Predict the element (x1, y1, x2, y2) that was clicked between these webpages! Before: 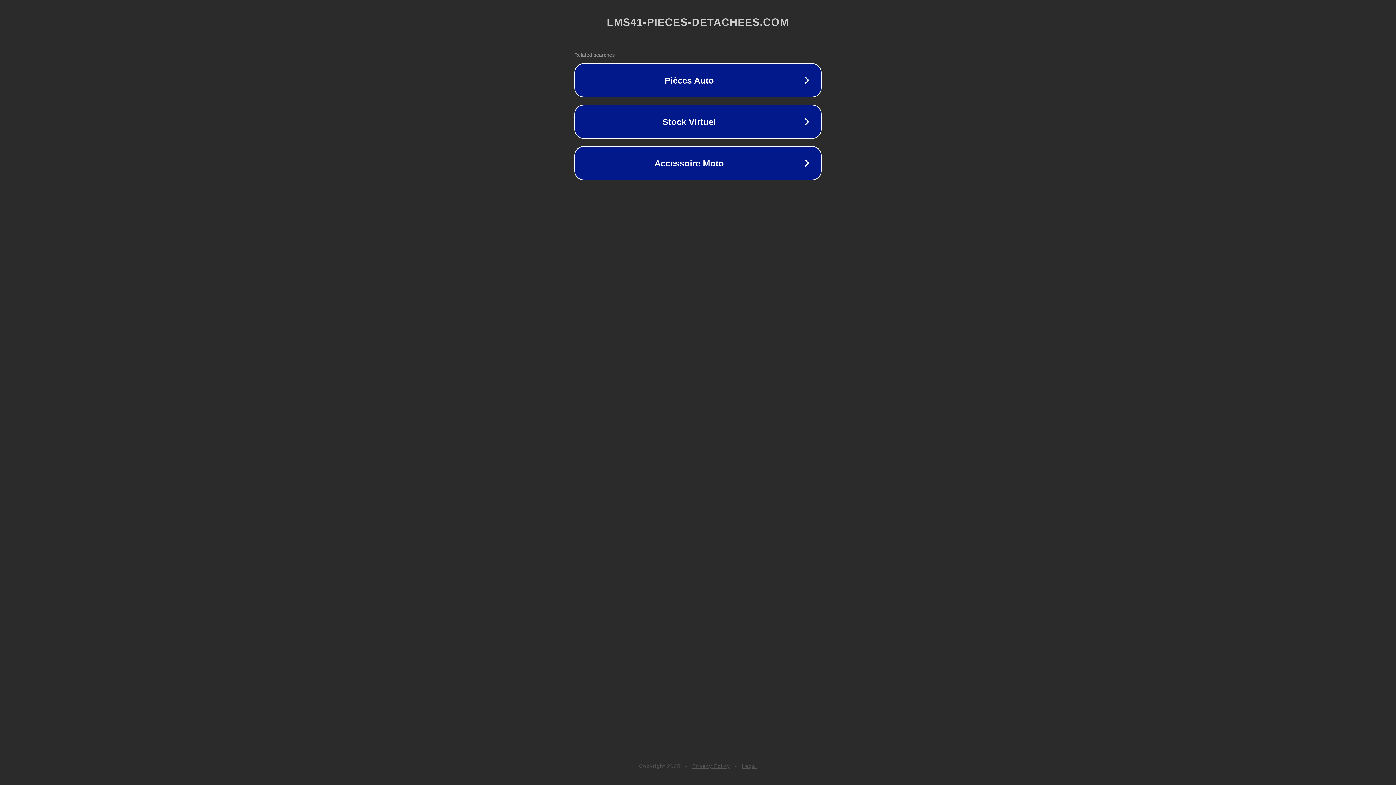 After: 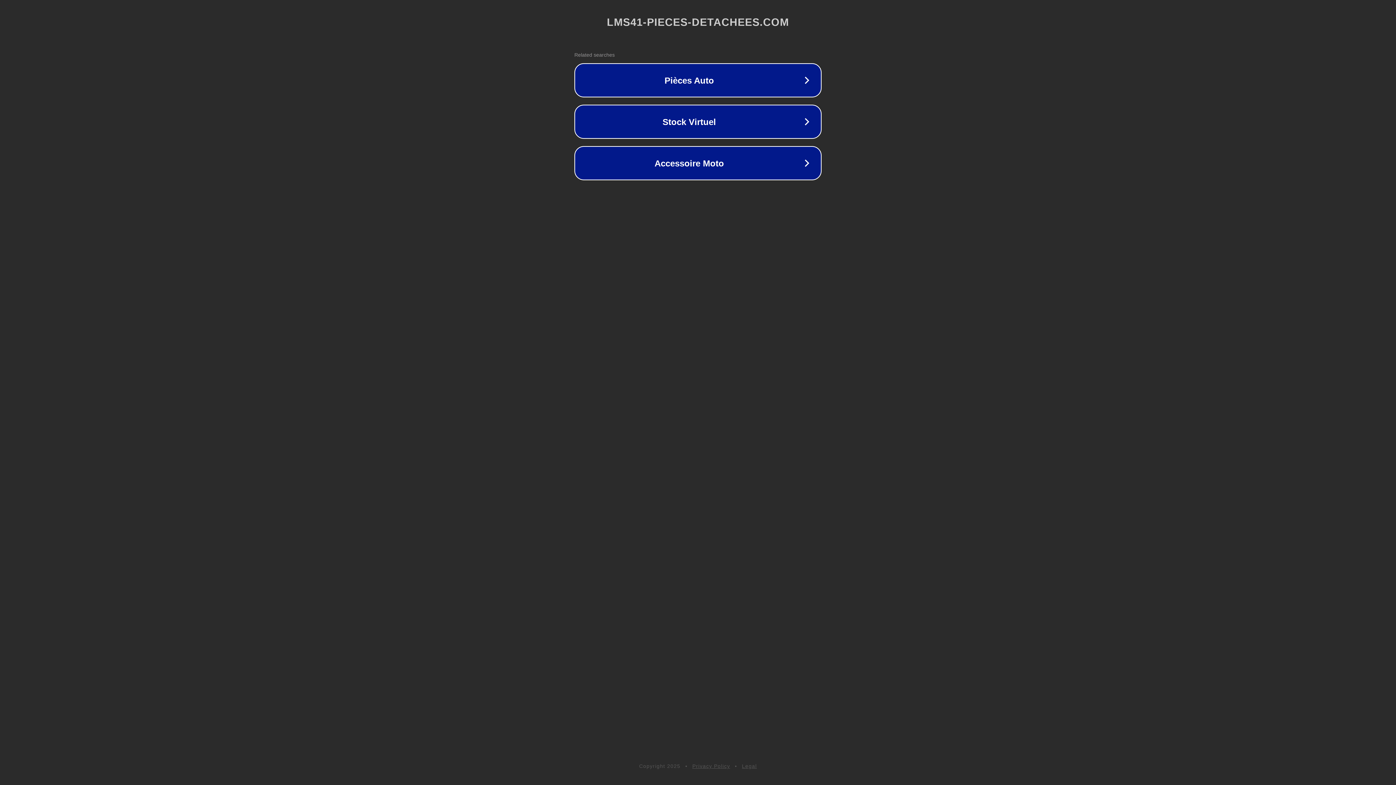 Action: label: Privacy Policy bbox: (692, 763, 730, 769)